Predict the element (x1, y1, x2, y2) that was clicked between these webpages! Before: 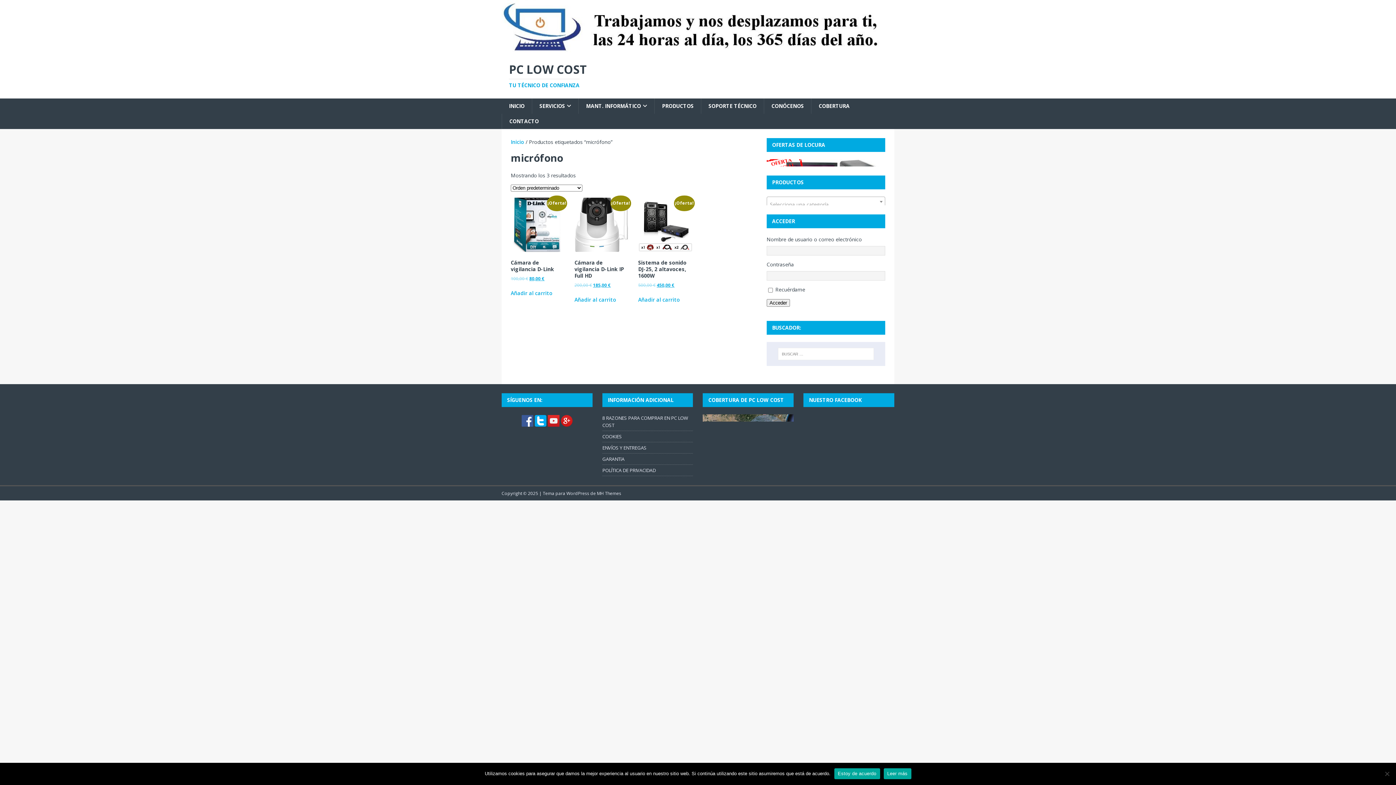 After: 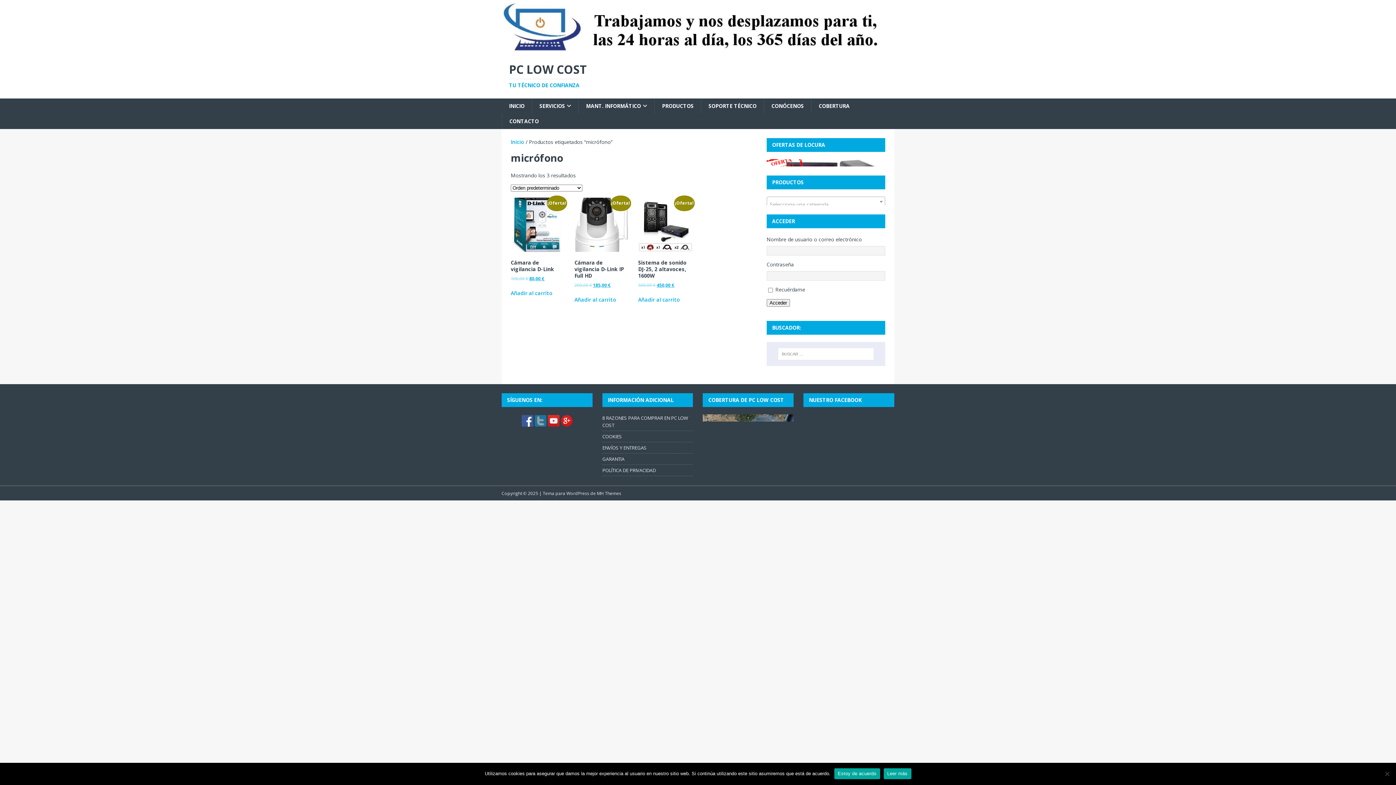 Action: bbox: (534, 415, 547, 427)